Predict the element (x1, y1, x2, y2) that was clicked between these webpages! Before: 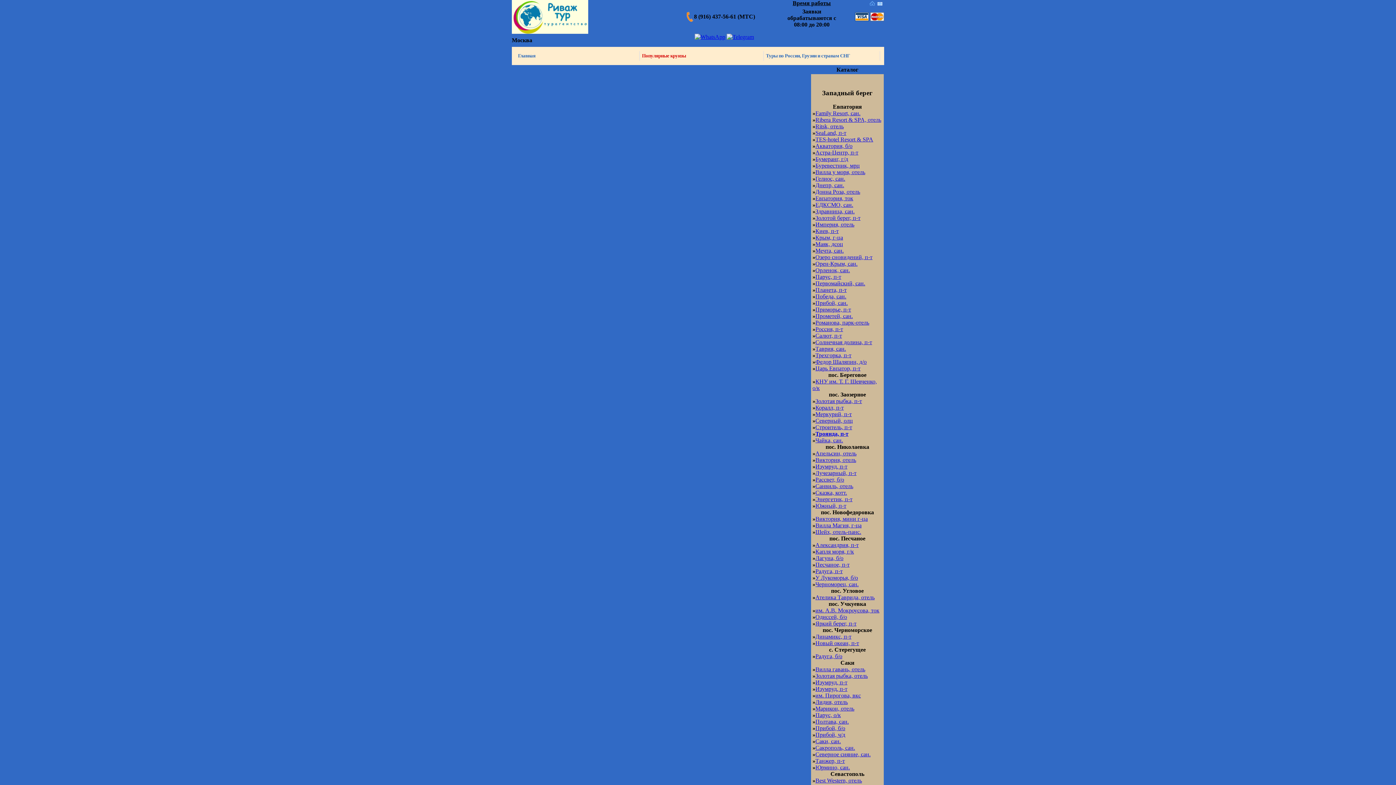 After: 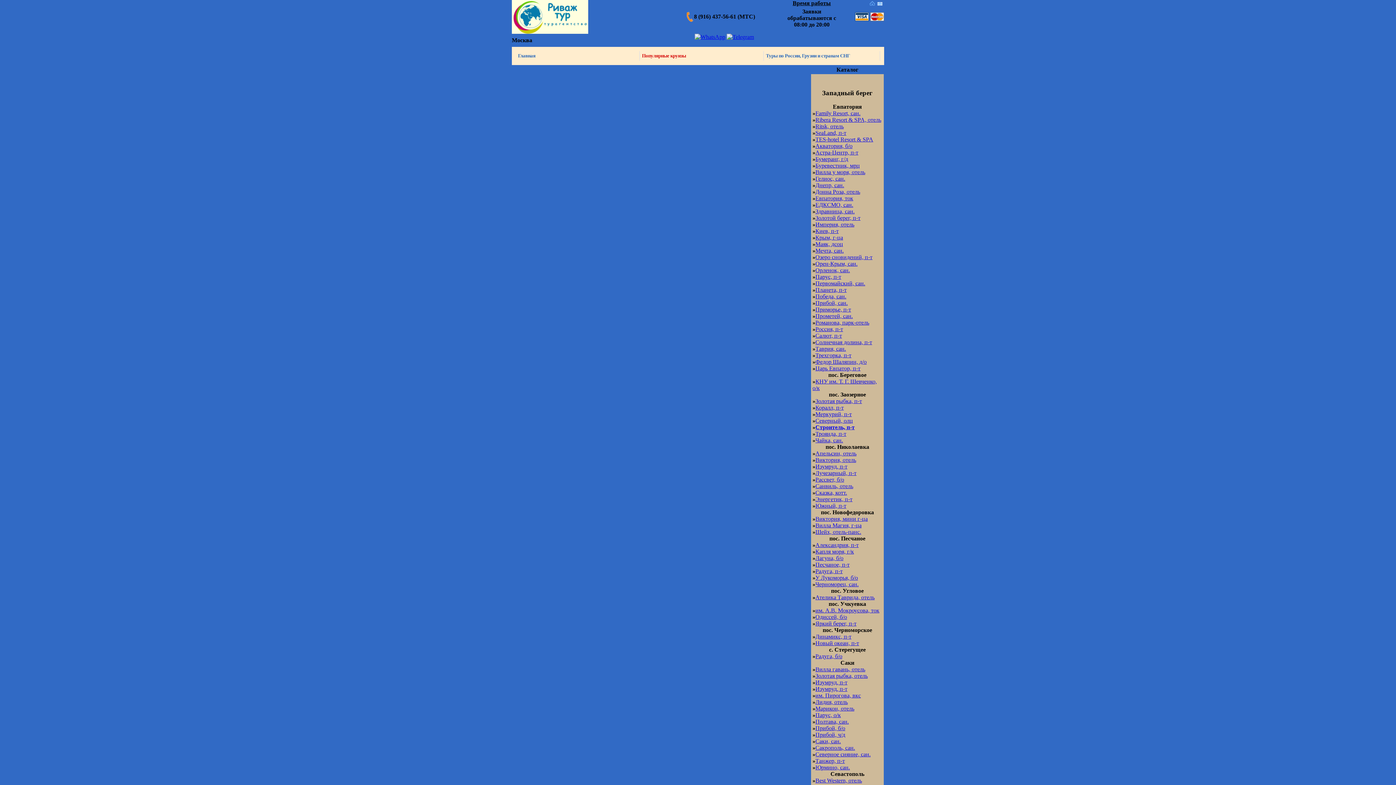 Action: bbox: (815, 424, 852, 430) label: Строитель, п-т